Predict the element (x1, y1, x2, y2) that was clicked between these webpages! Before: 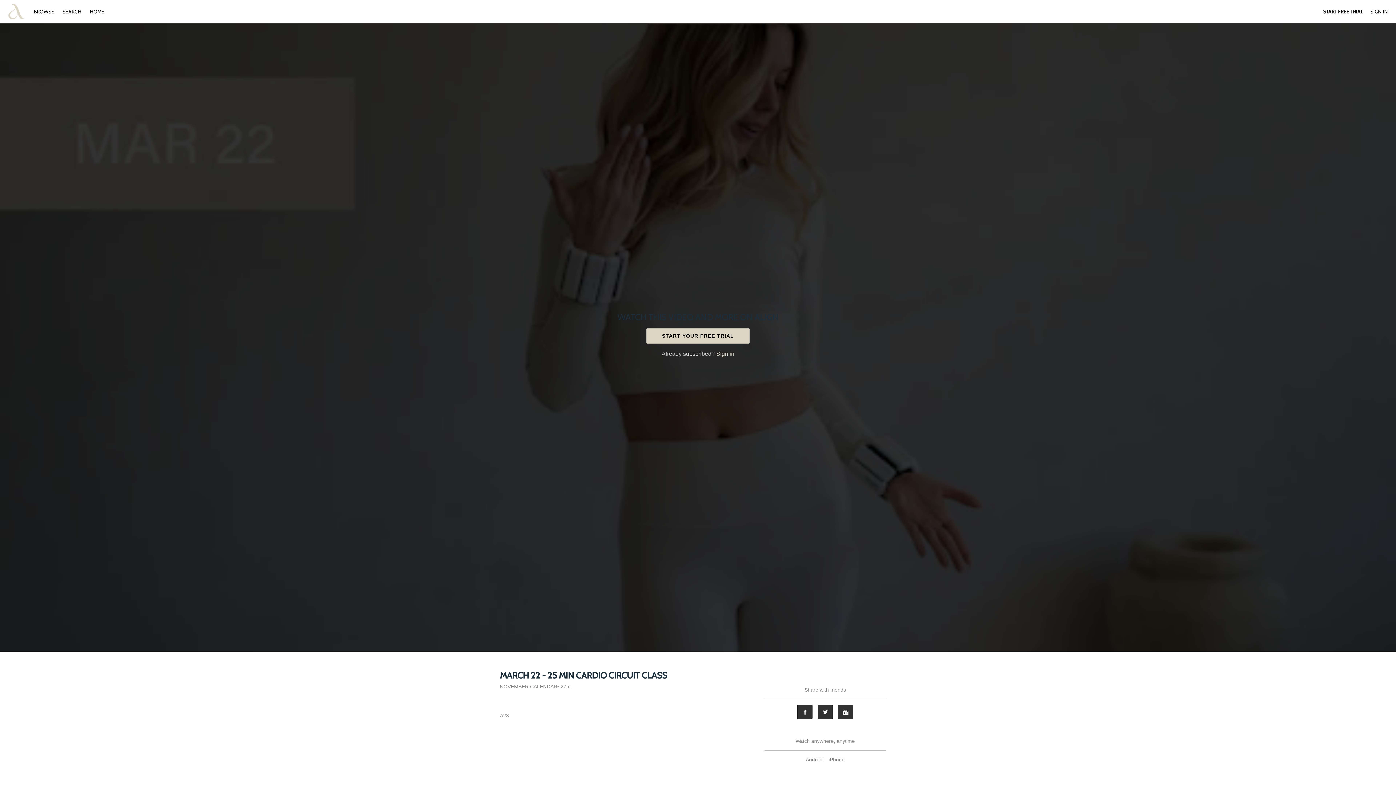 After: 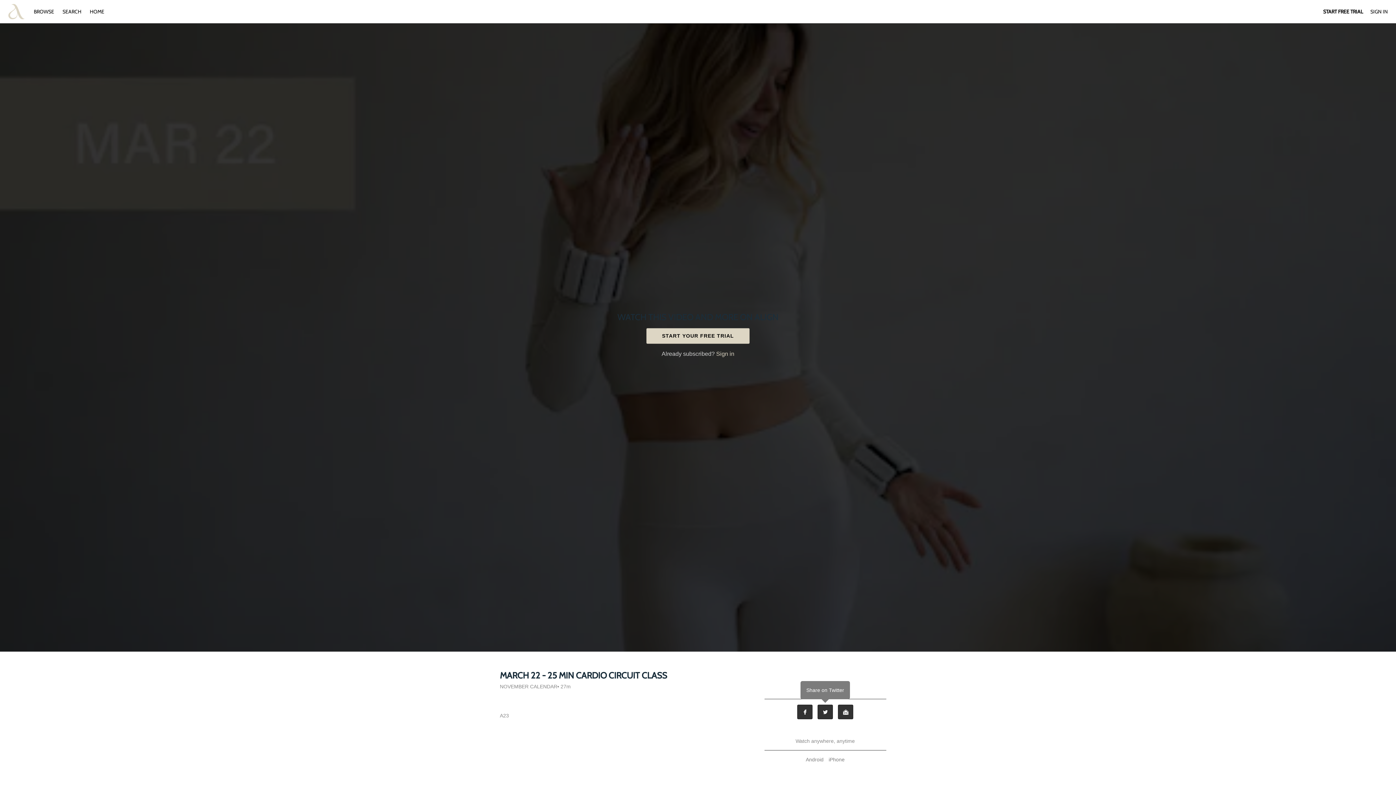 Action: label: Twitter bbox: (817, 705, 833, 719)